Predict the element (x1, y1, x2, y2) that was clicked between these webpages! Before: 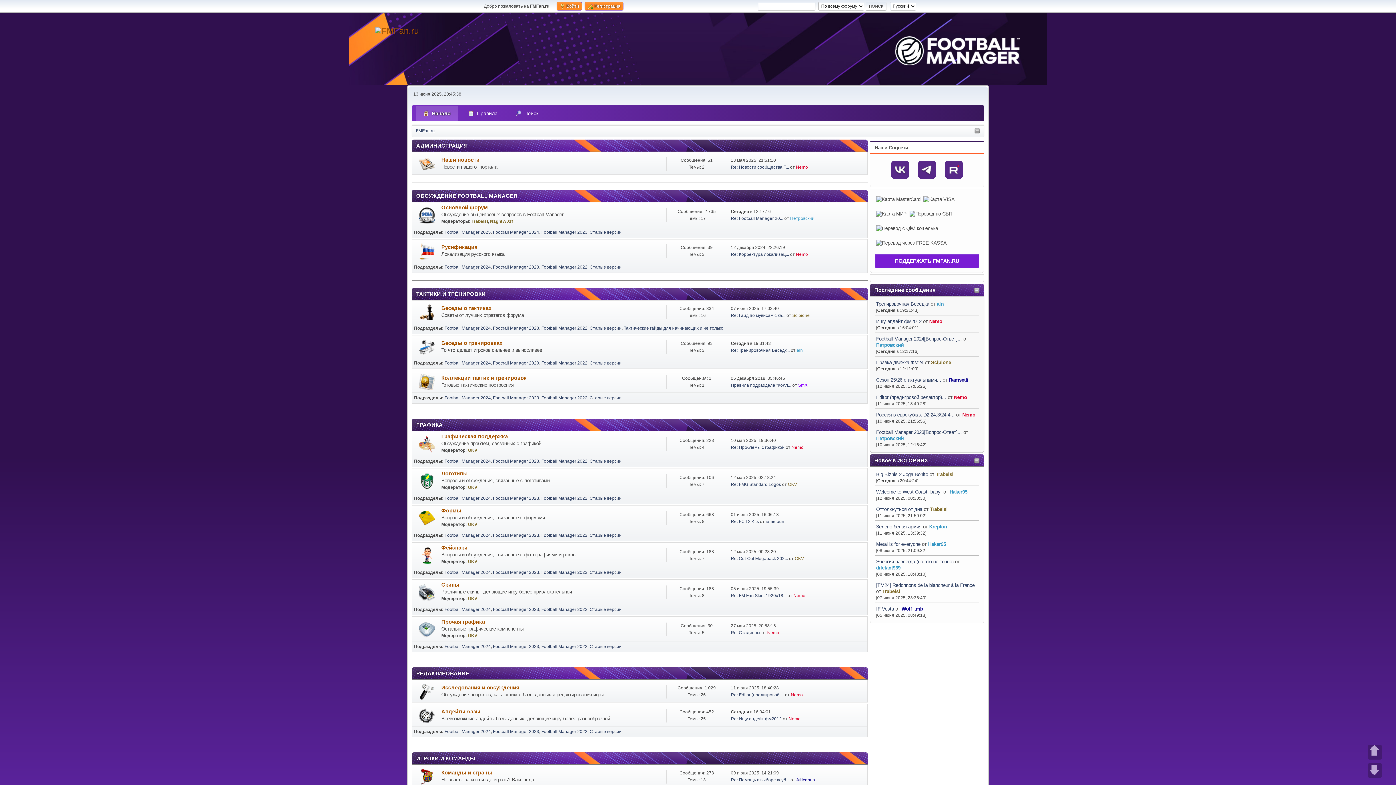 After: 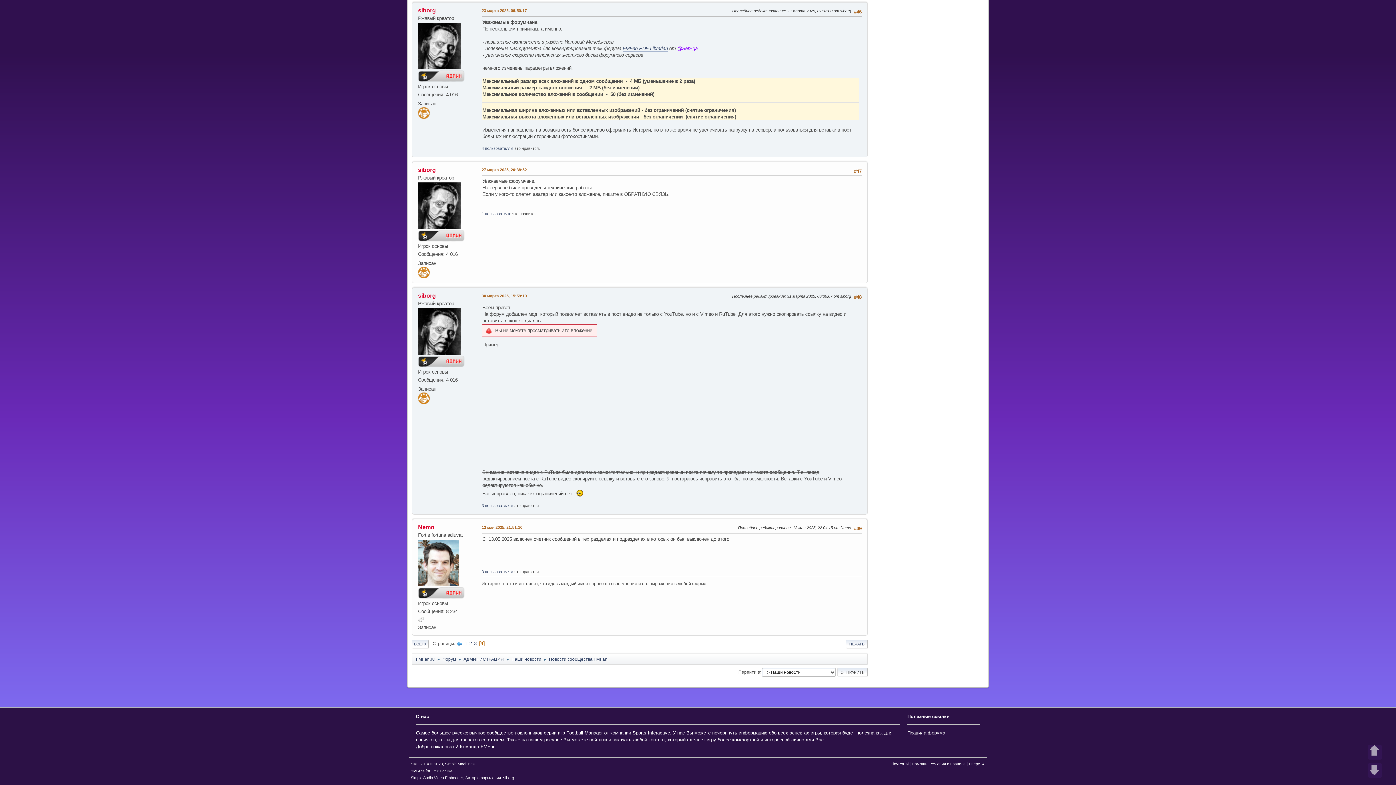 Action: label: Re: Новости сообщества F... bbox: (731, 164, 789, 169)